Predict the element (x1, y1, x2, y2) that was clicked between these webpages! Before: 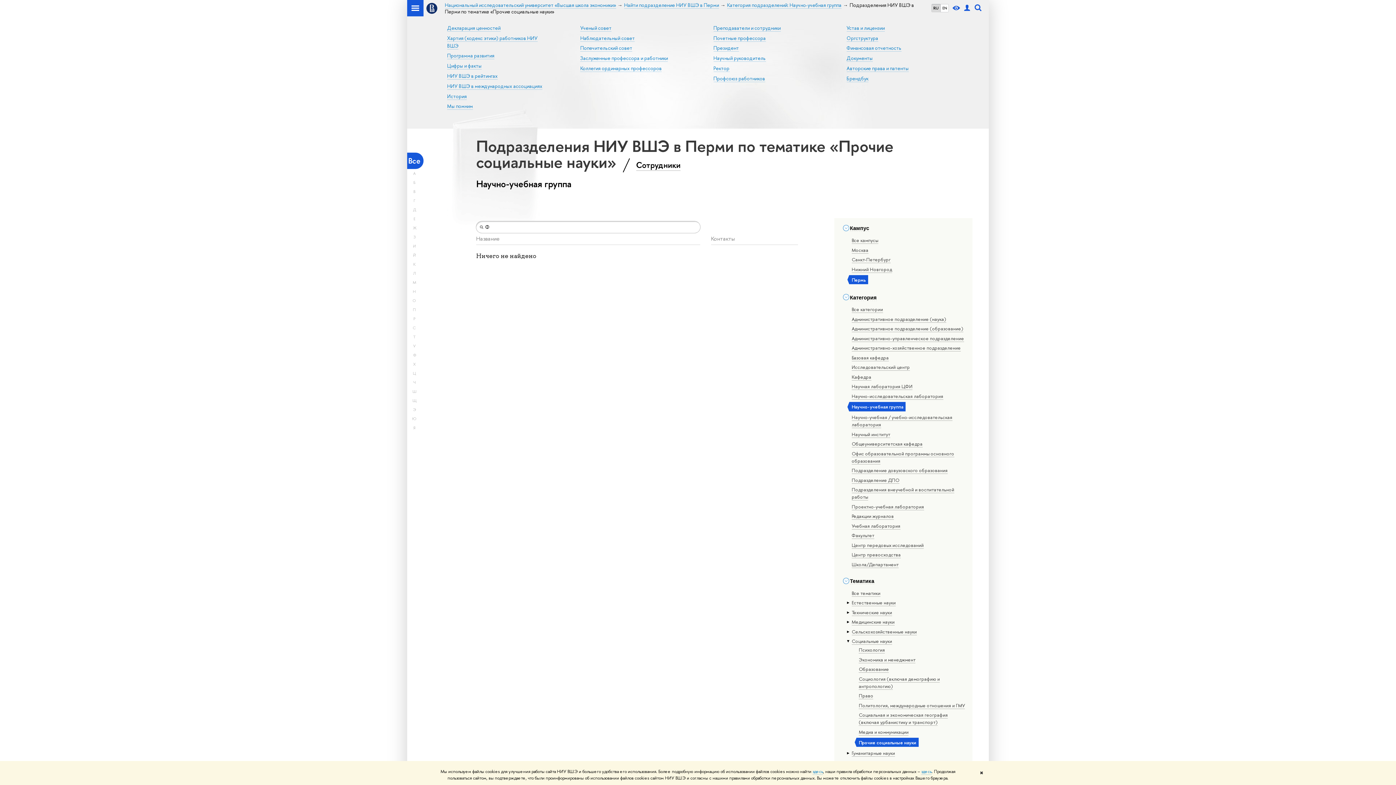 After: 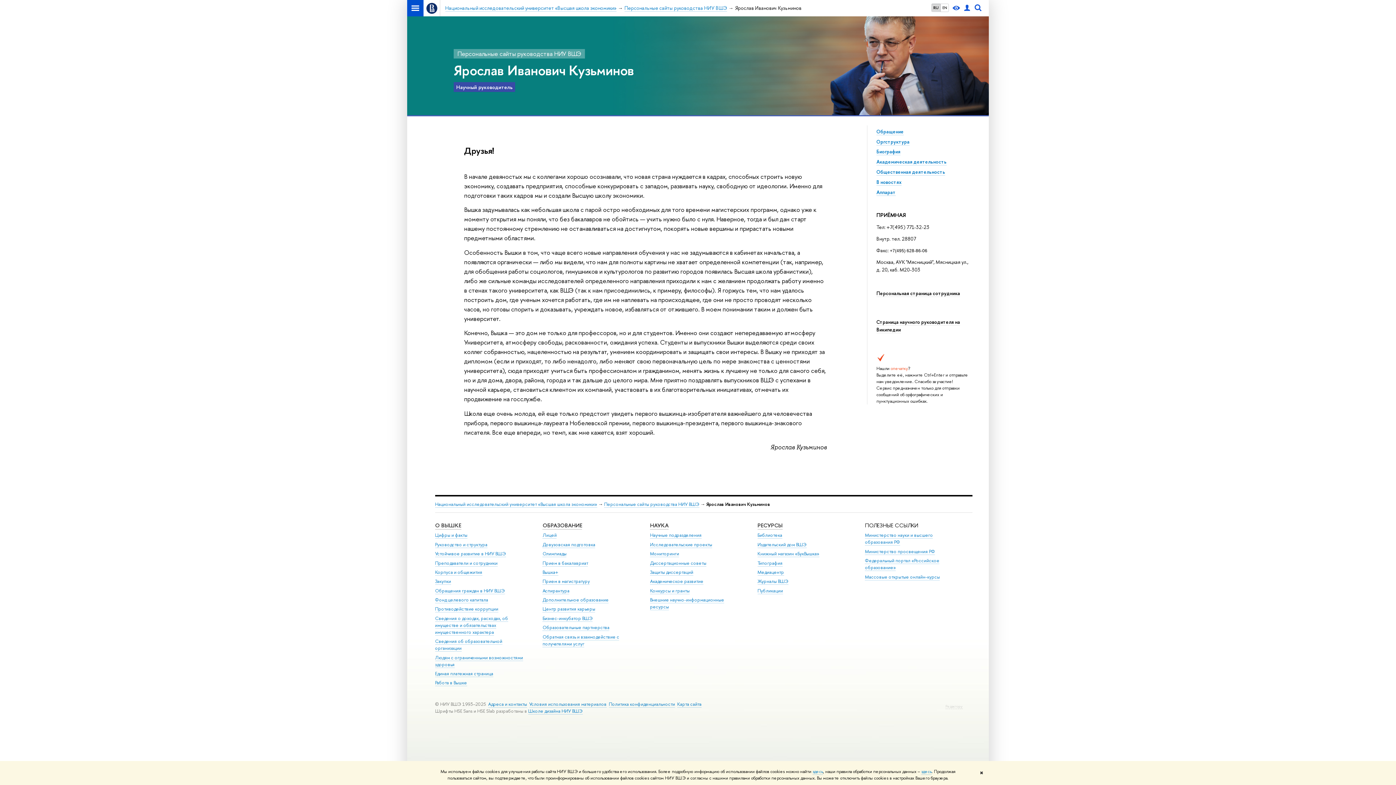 Action: bbox: (713, 54, 766, 61) label: Научный руководитель